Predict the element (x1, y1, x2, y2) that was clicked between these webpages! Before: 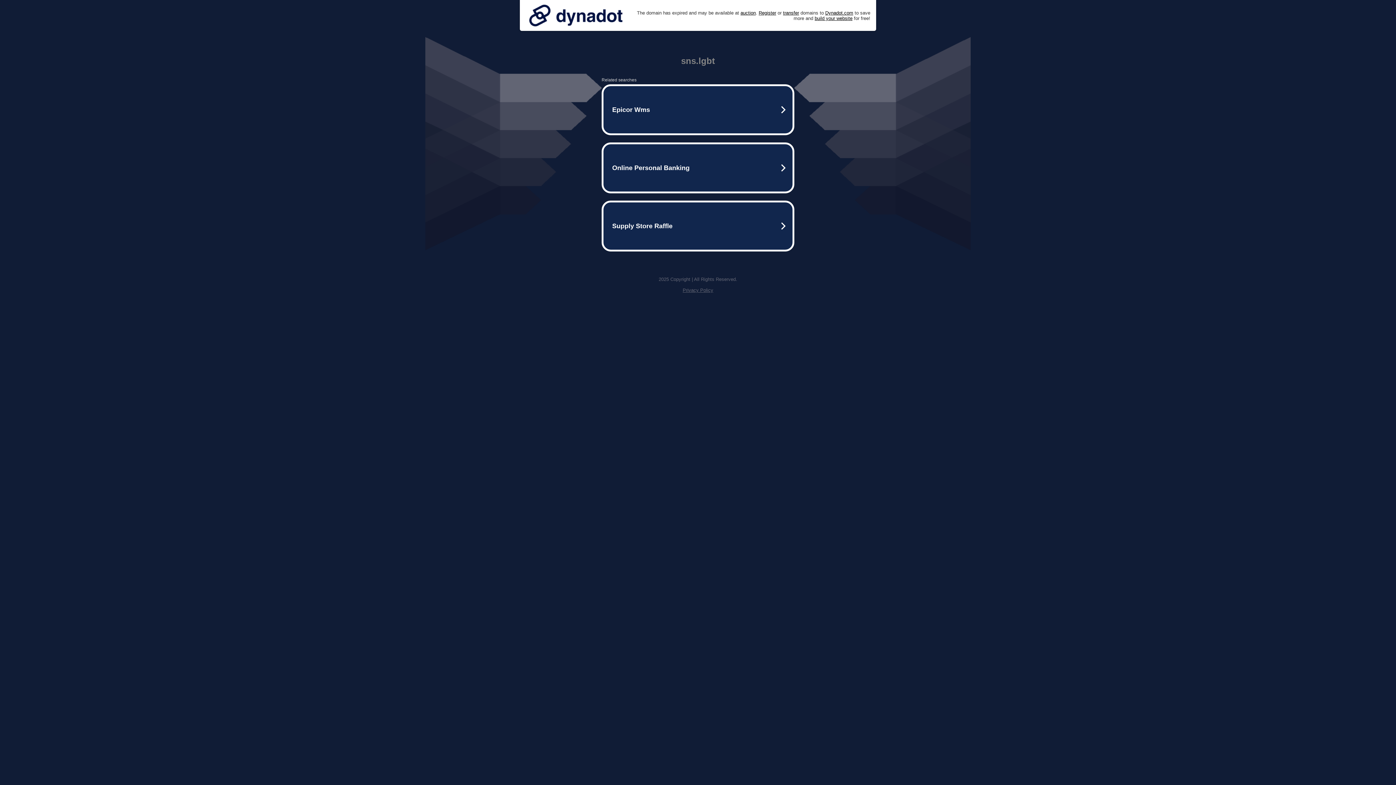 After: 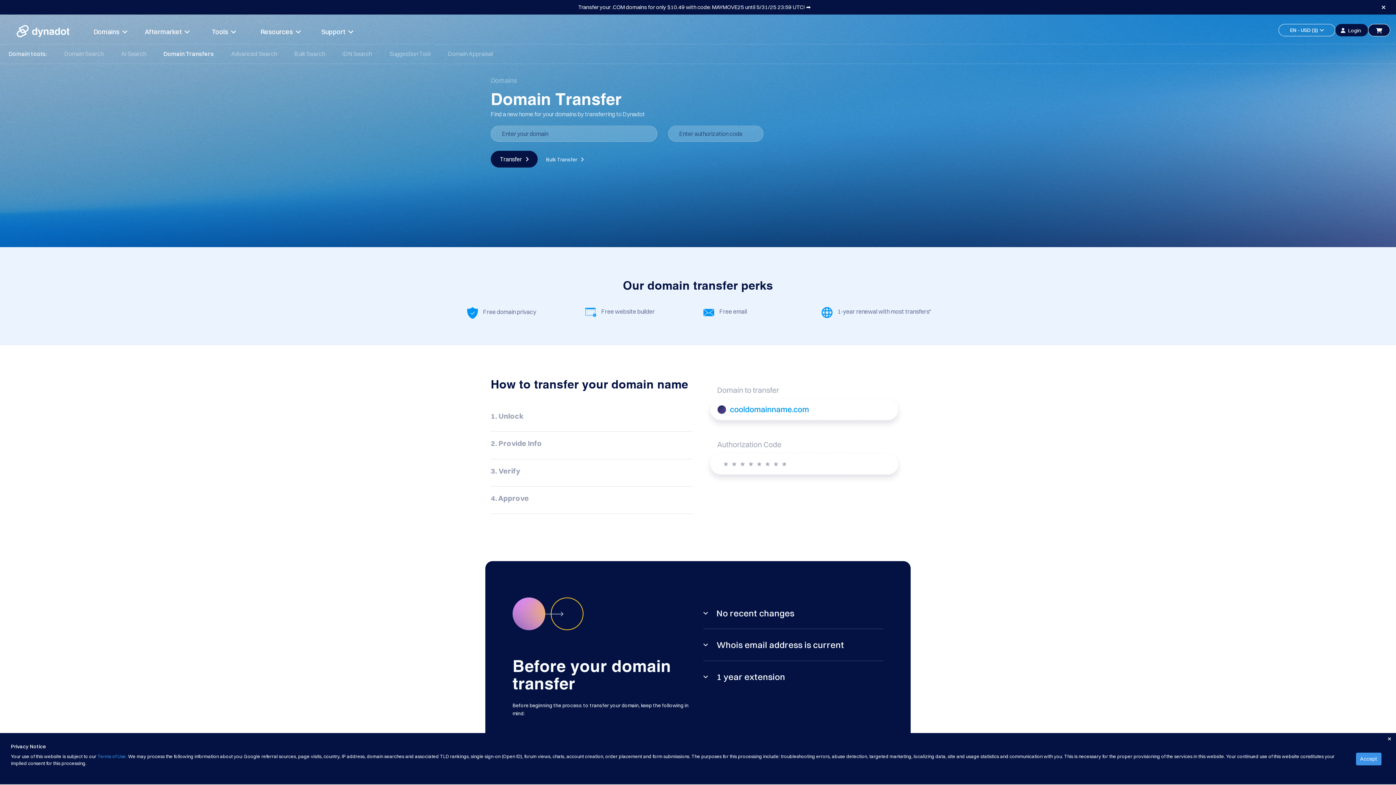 Action: label: transfer bbox: (783, 10, 799, 15)